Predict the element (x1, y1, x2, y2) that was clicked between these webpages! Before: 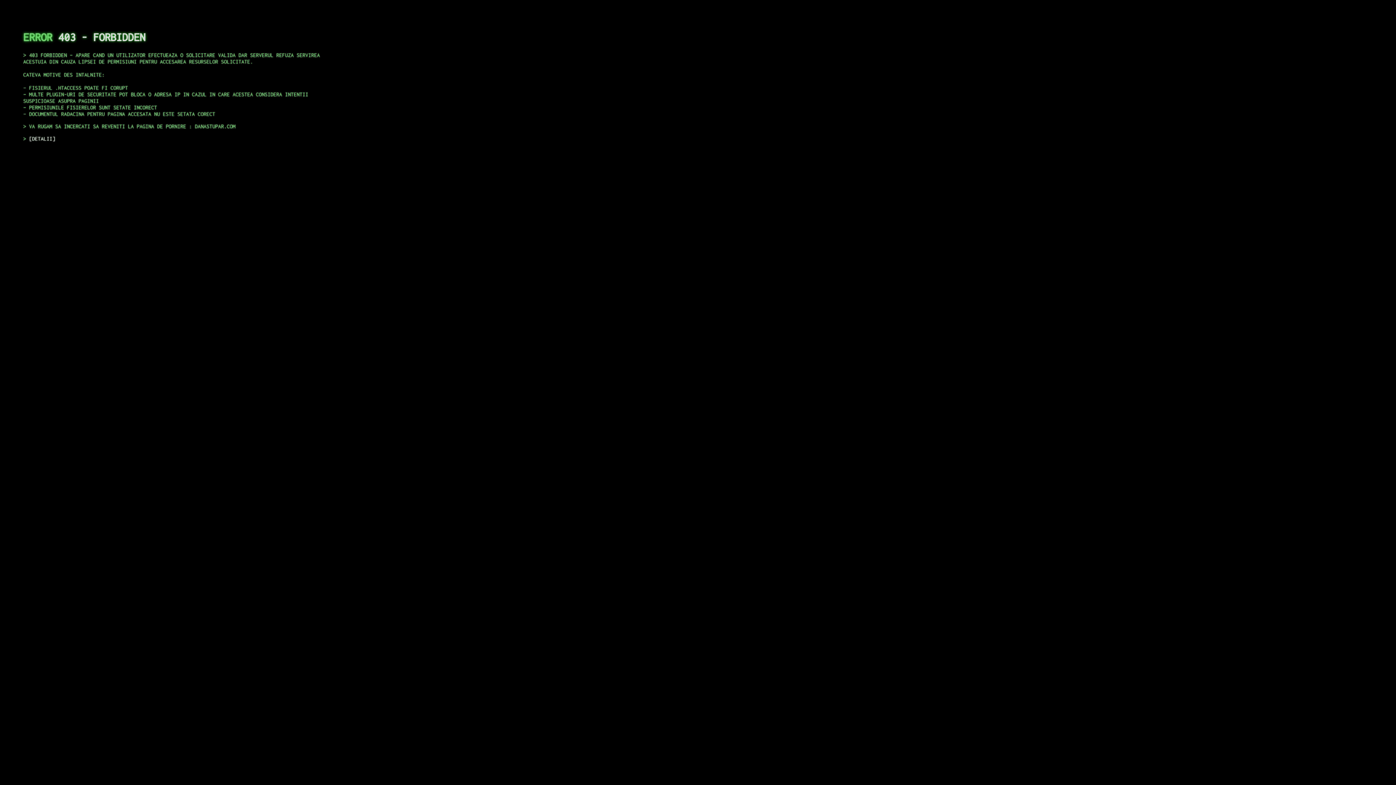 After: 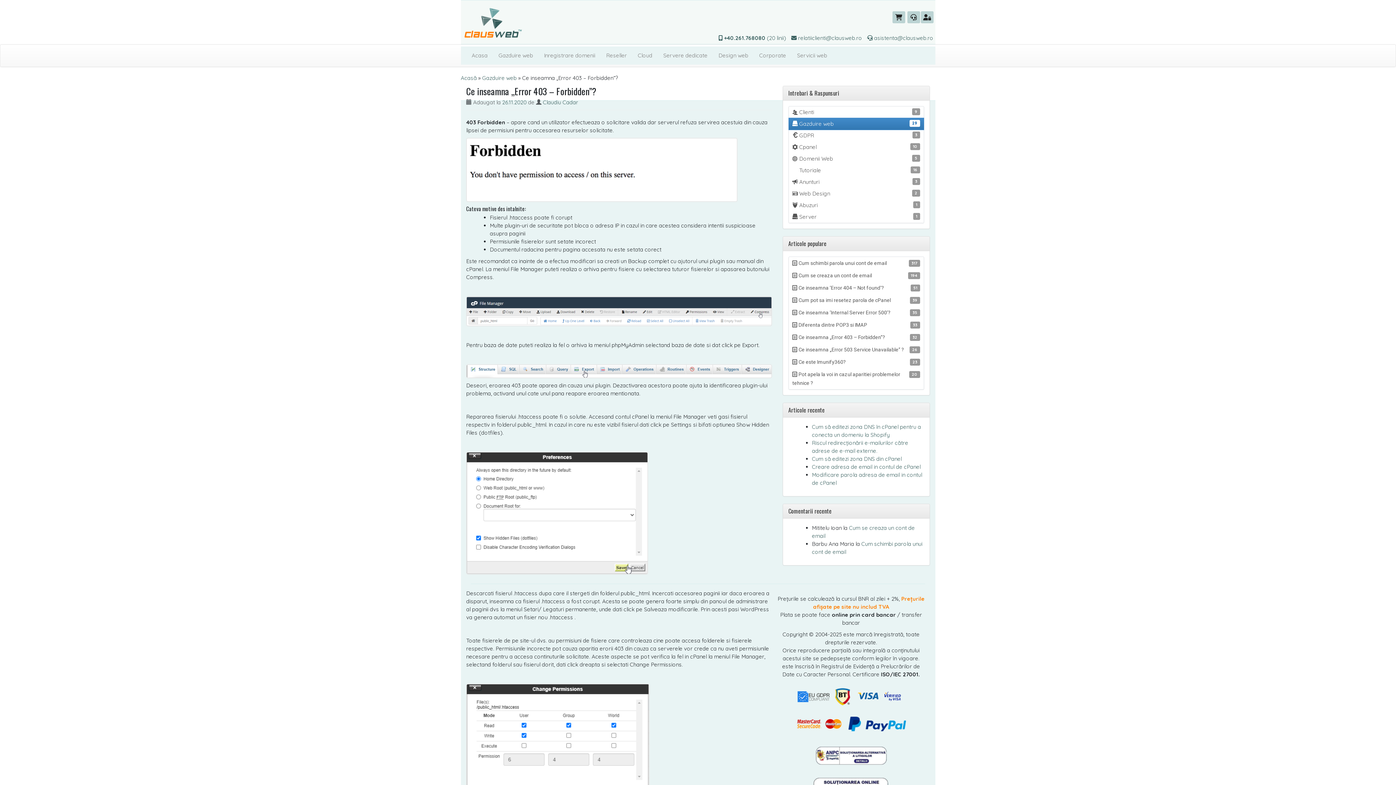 Action: bbox: (29, 135, 55, 141) label: DETALII